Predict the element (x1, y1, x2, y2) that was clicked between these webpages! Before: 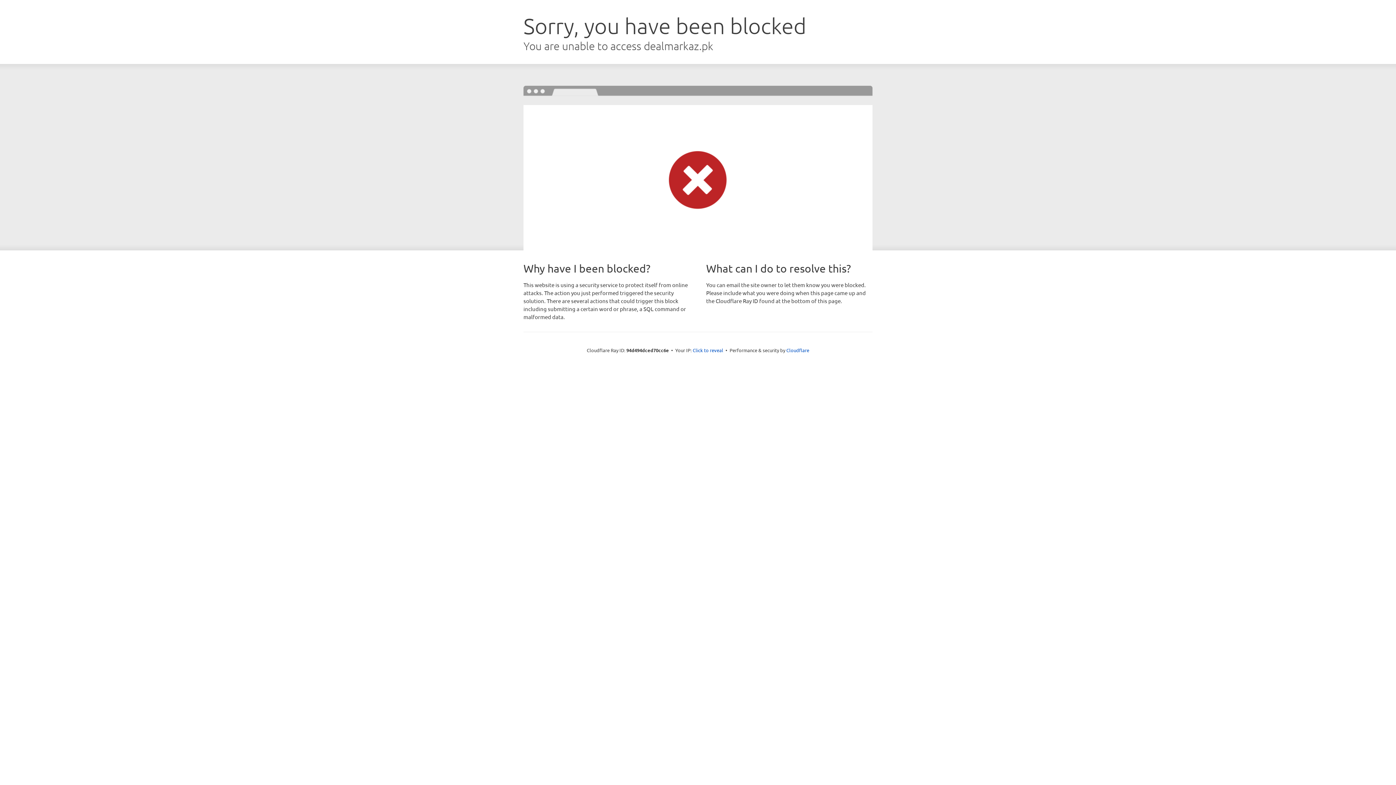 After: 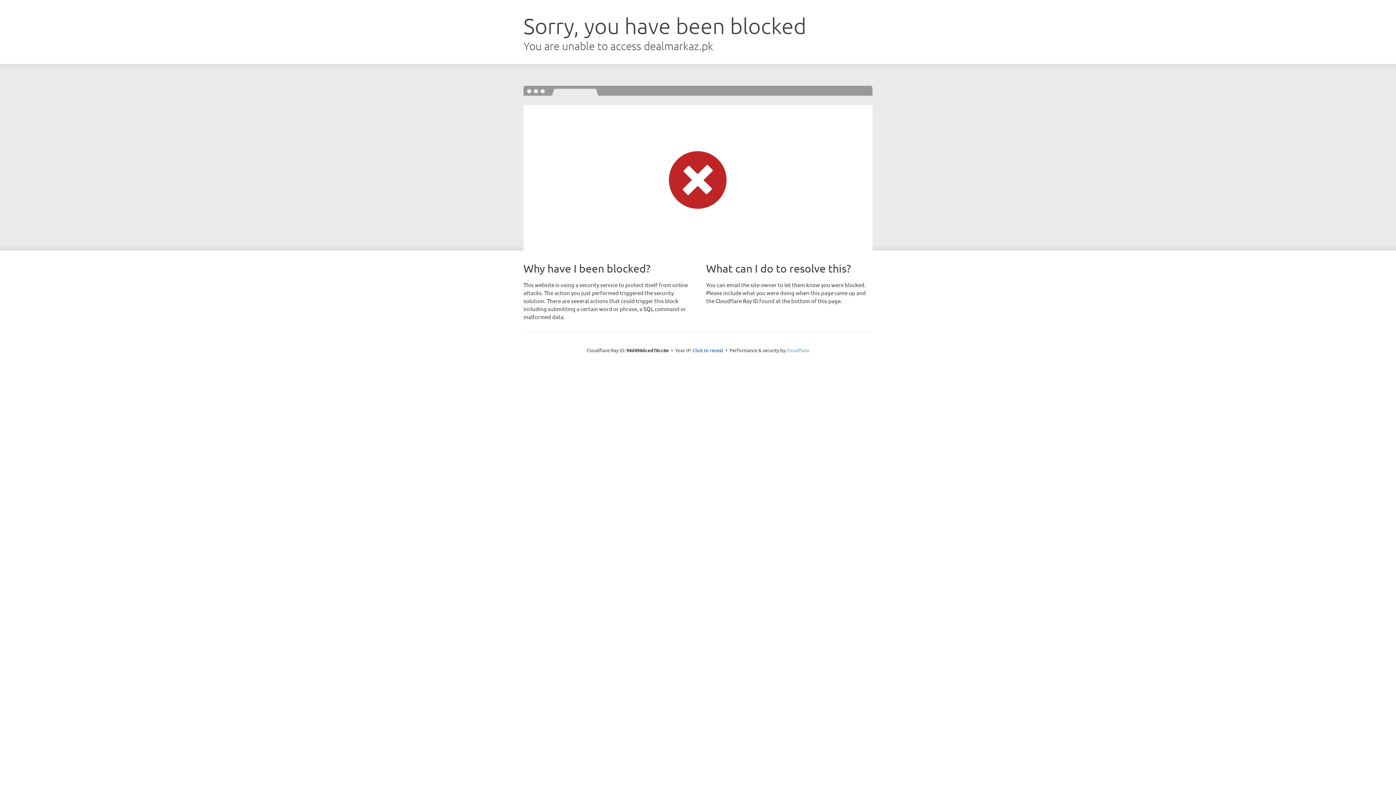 Action: bbox: (786, 347, 809, 353) label: Cloudflare